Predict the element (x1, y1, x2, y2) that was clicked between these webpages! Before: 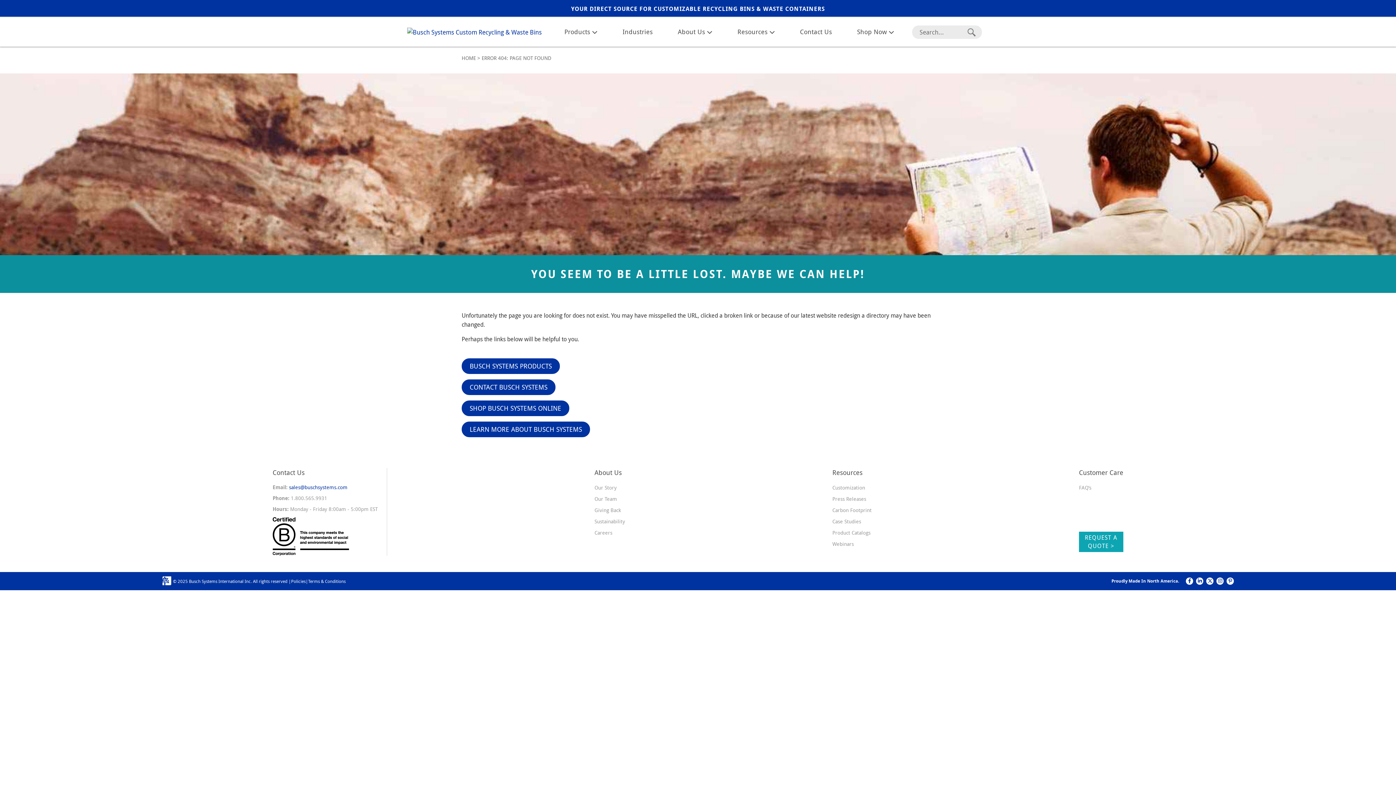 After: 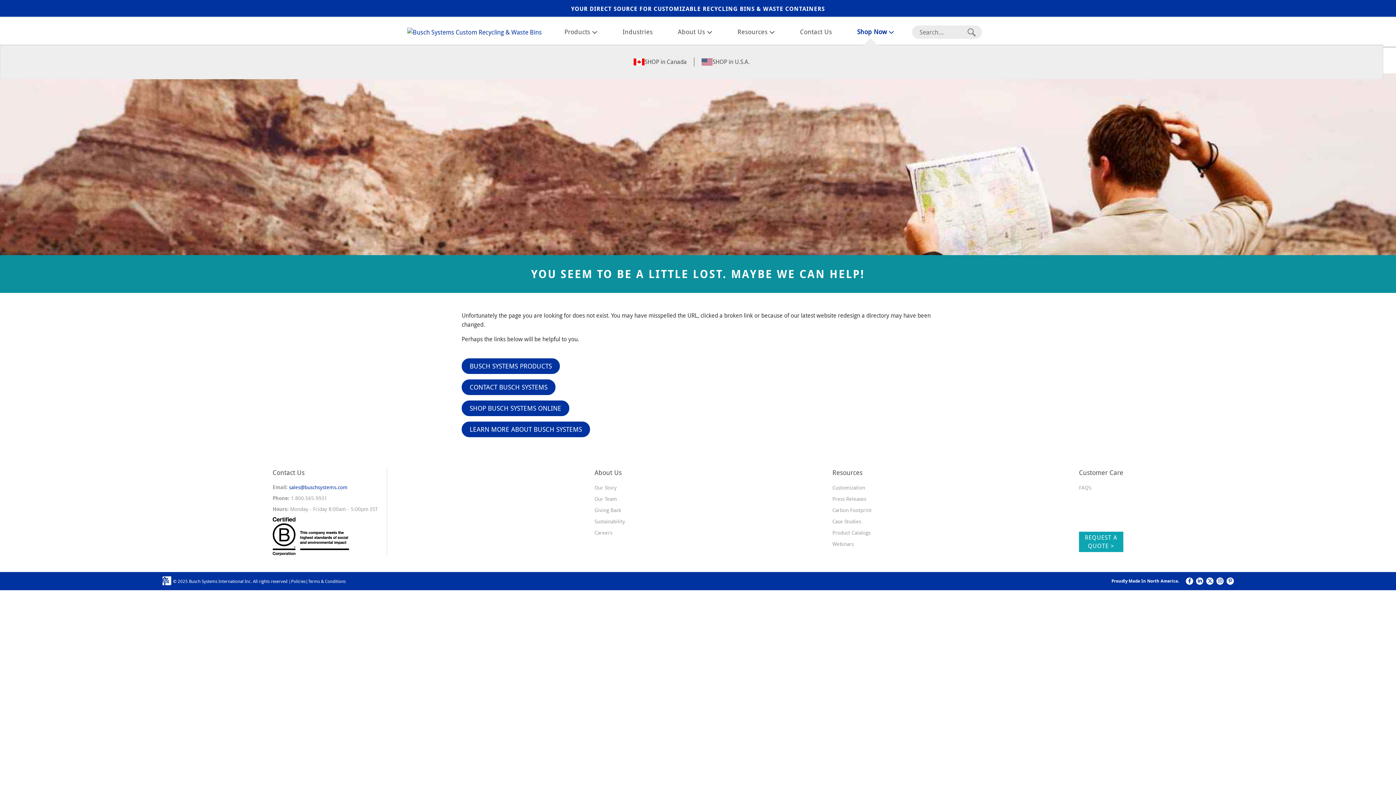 Action: bbox: (857, 21, 904, 42) label: Shop Now 